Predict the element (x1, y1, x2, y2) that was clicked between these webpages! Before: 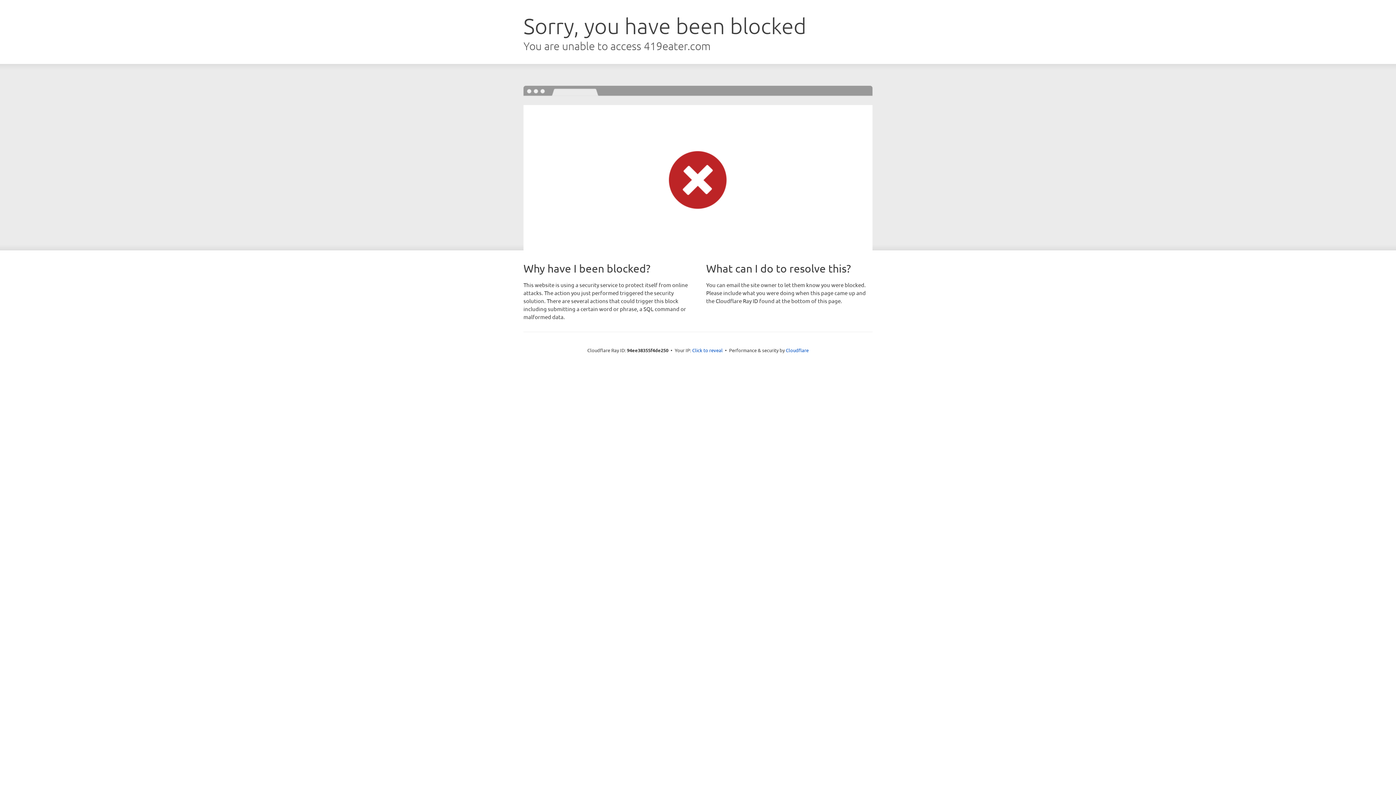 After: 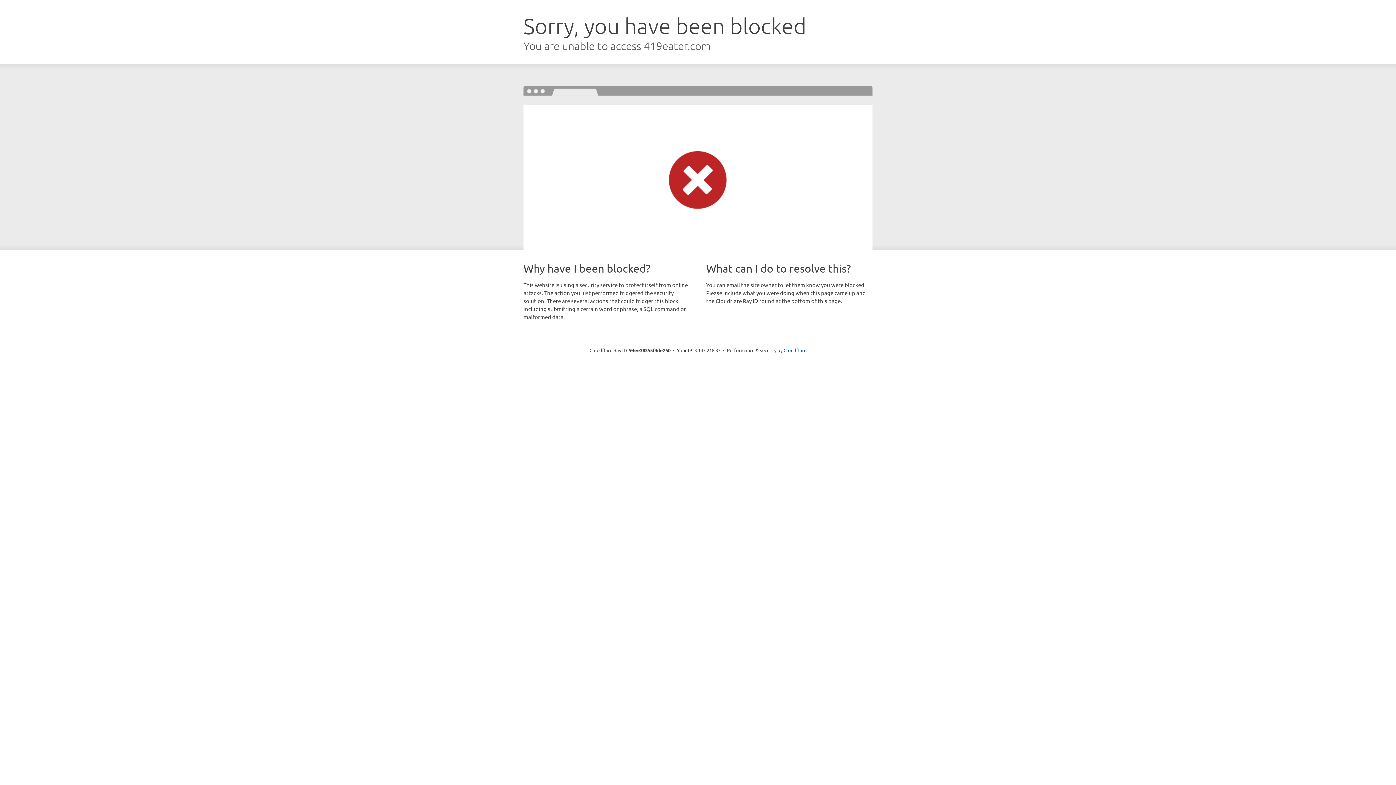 Action: bbox: (692, 346, 722, 353) label: Click to reveal